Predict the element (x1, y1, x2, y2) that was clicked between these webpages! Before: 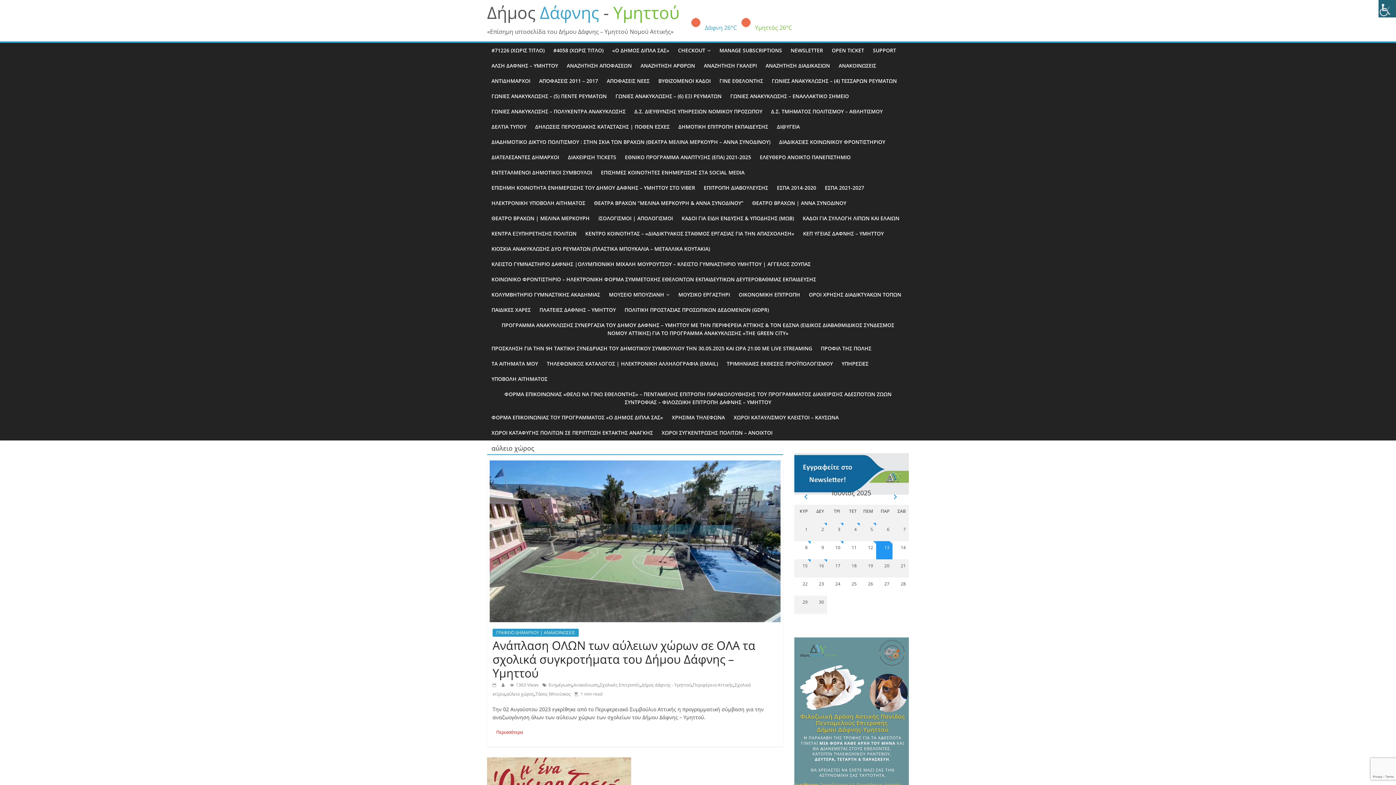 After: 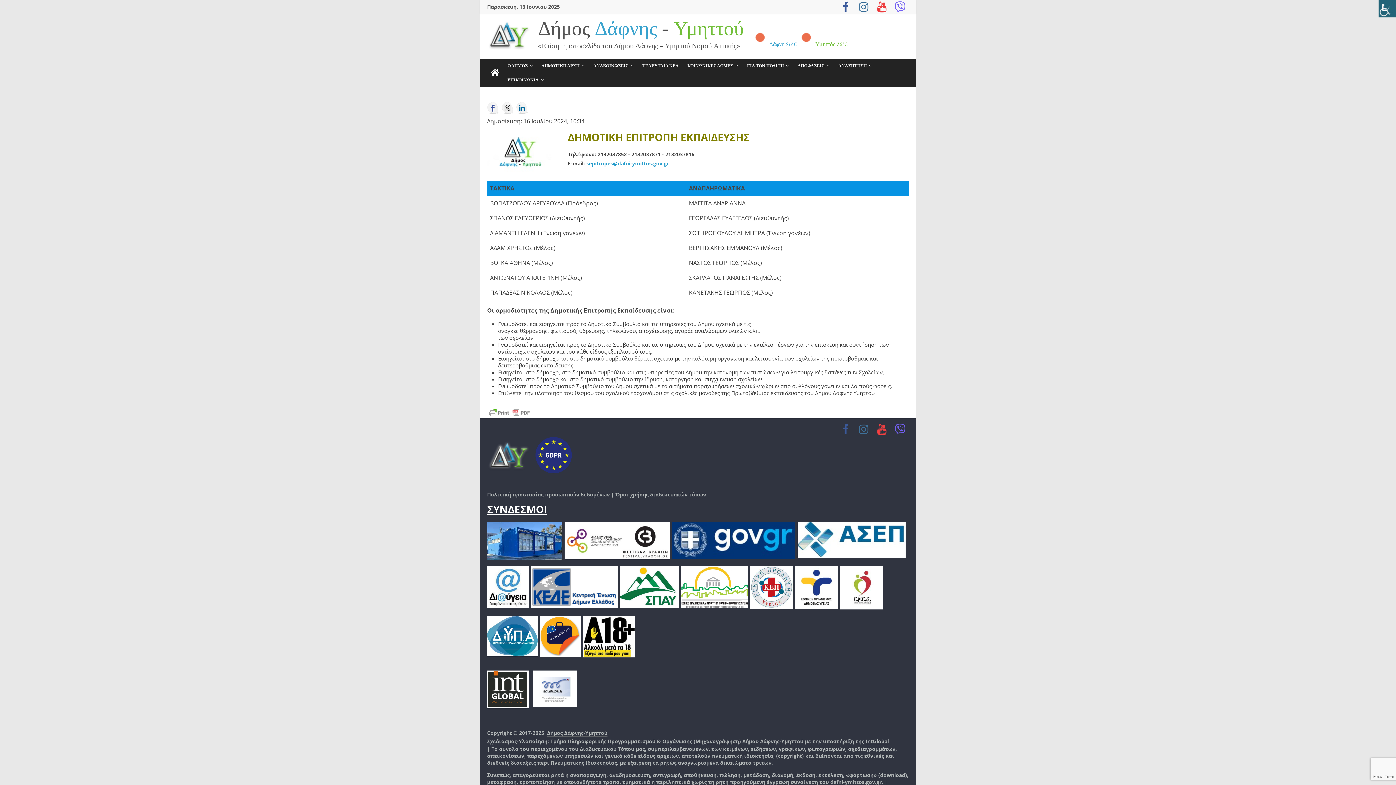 Action: bbox: (674, 119, 772, 134) label: ΔΗΜΟΤΙΚΗ ΕΠΙΤΡΟΠΗ ΕΚΠΑΙΔΕΥΣΗΣ